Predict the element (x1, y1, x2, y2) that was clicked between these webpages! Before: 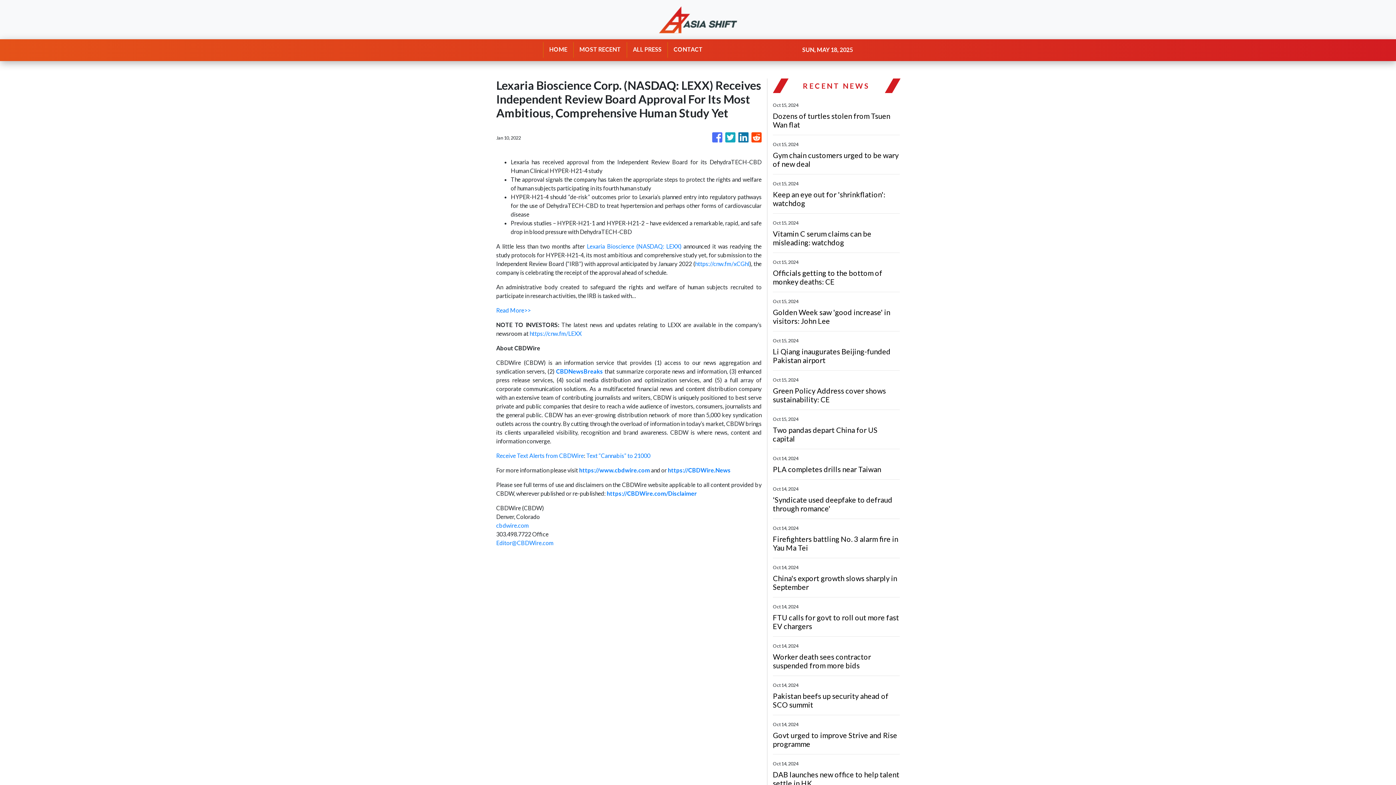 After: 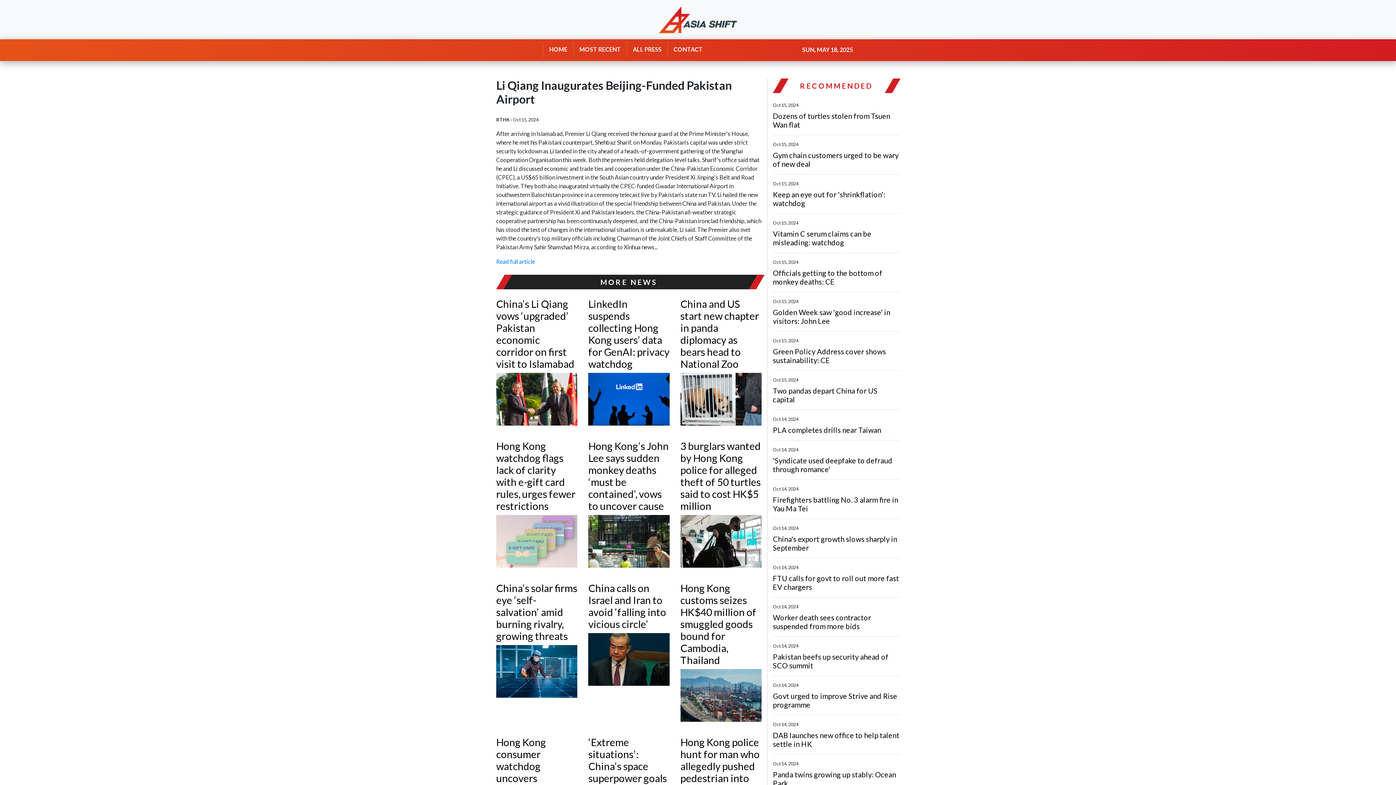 Action: bbox: (773, 347, 900, 364) label: Li Qiang inaugurates Beijing-funded Pakistan airport